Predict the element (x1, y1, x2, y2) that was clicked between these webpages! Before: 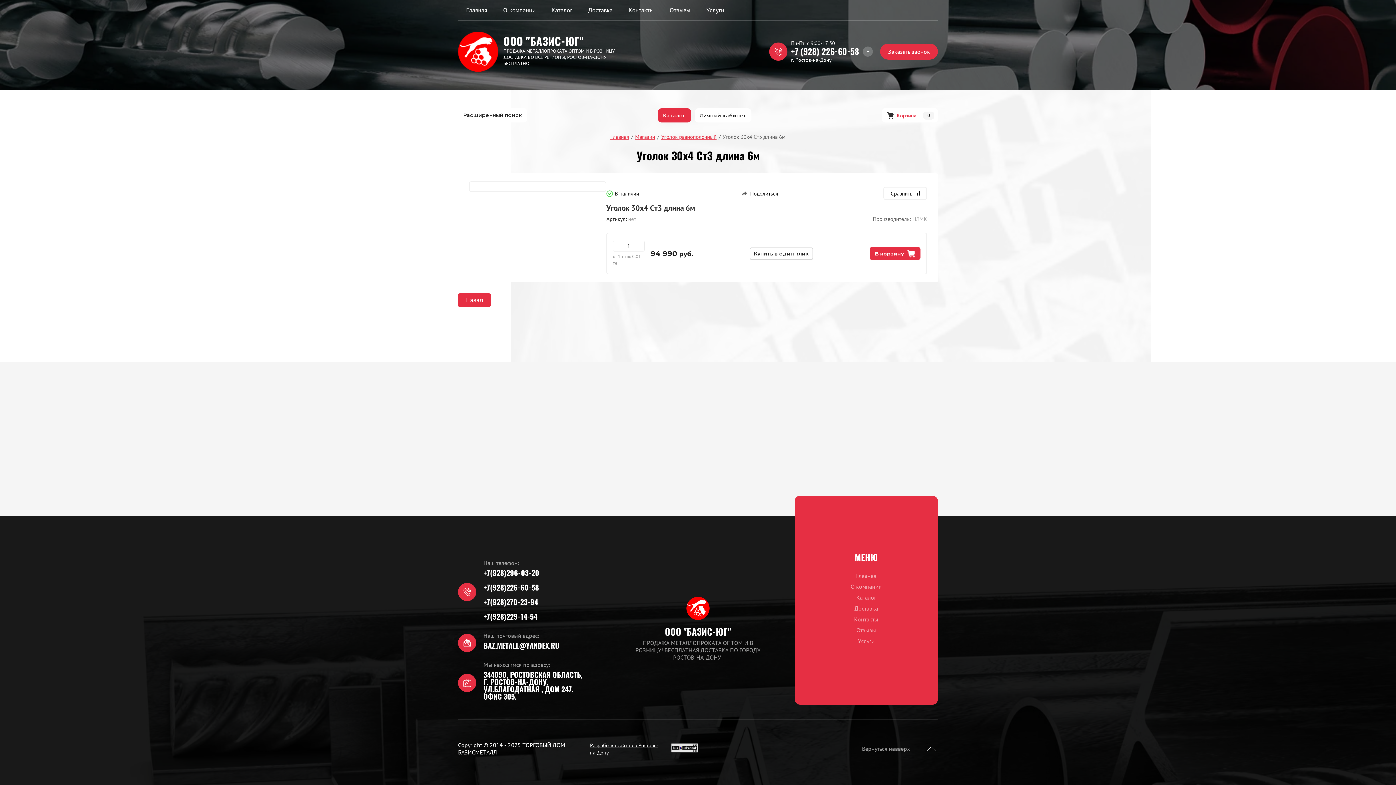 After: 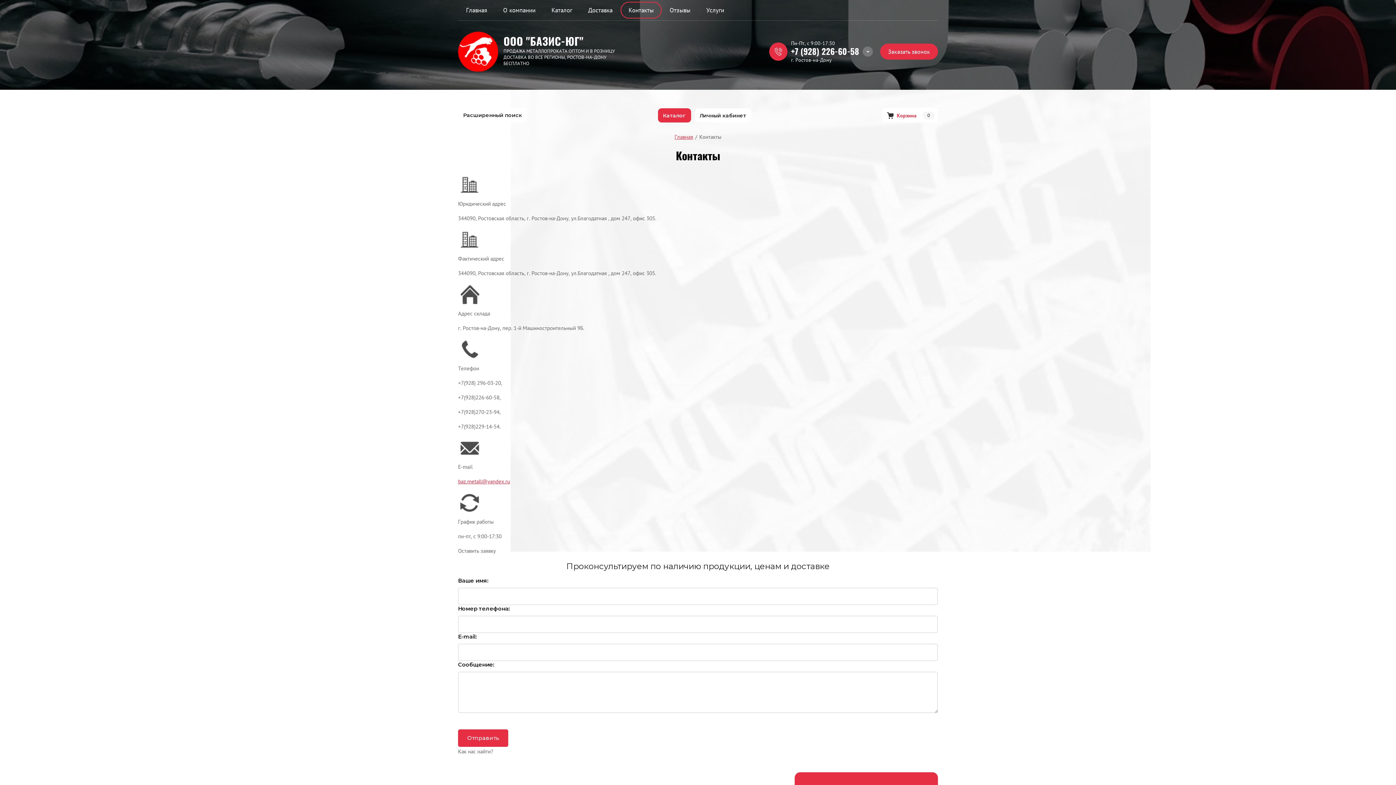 Action: label: Контакты bbox: (620, 1, 661, 18)